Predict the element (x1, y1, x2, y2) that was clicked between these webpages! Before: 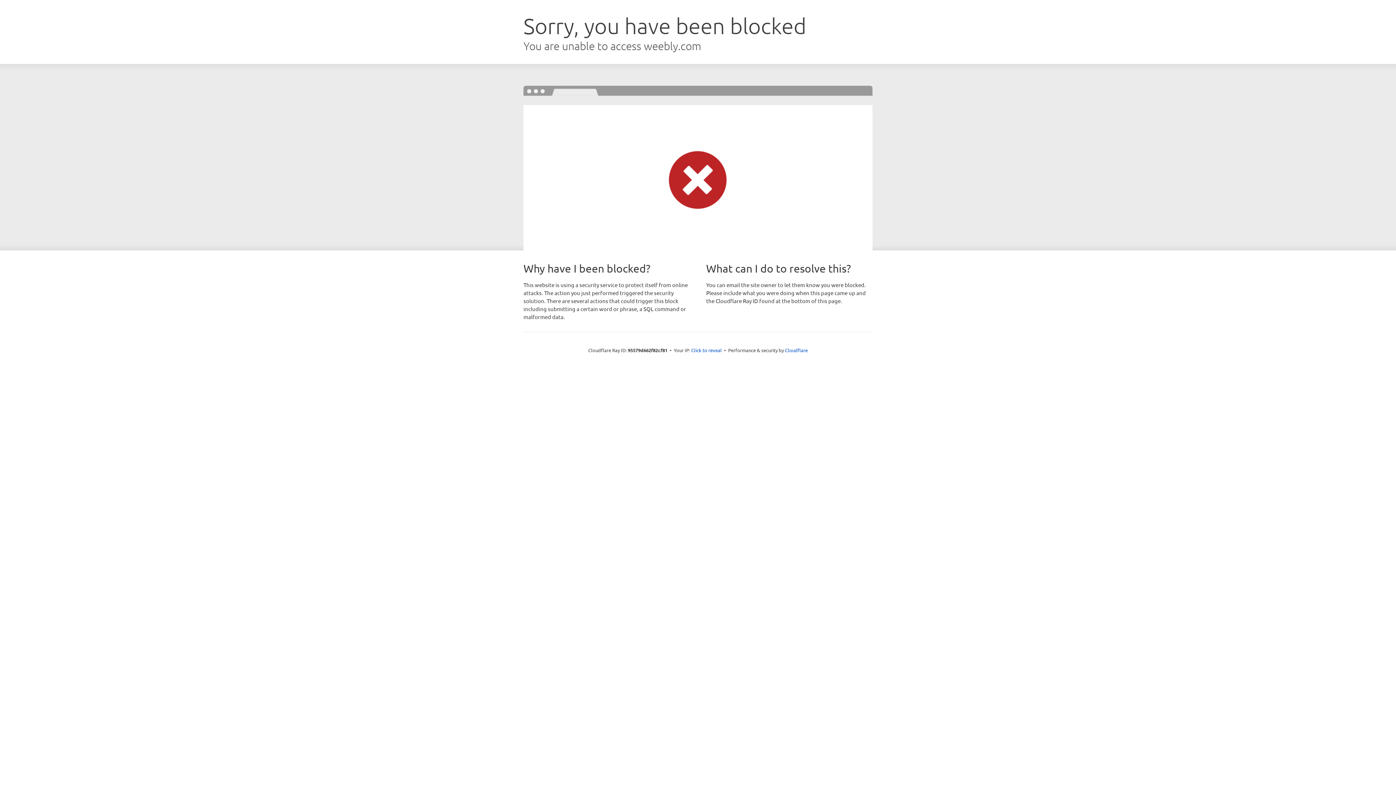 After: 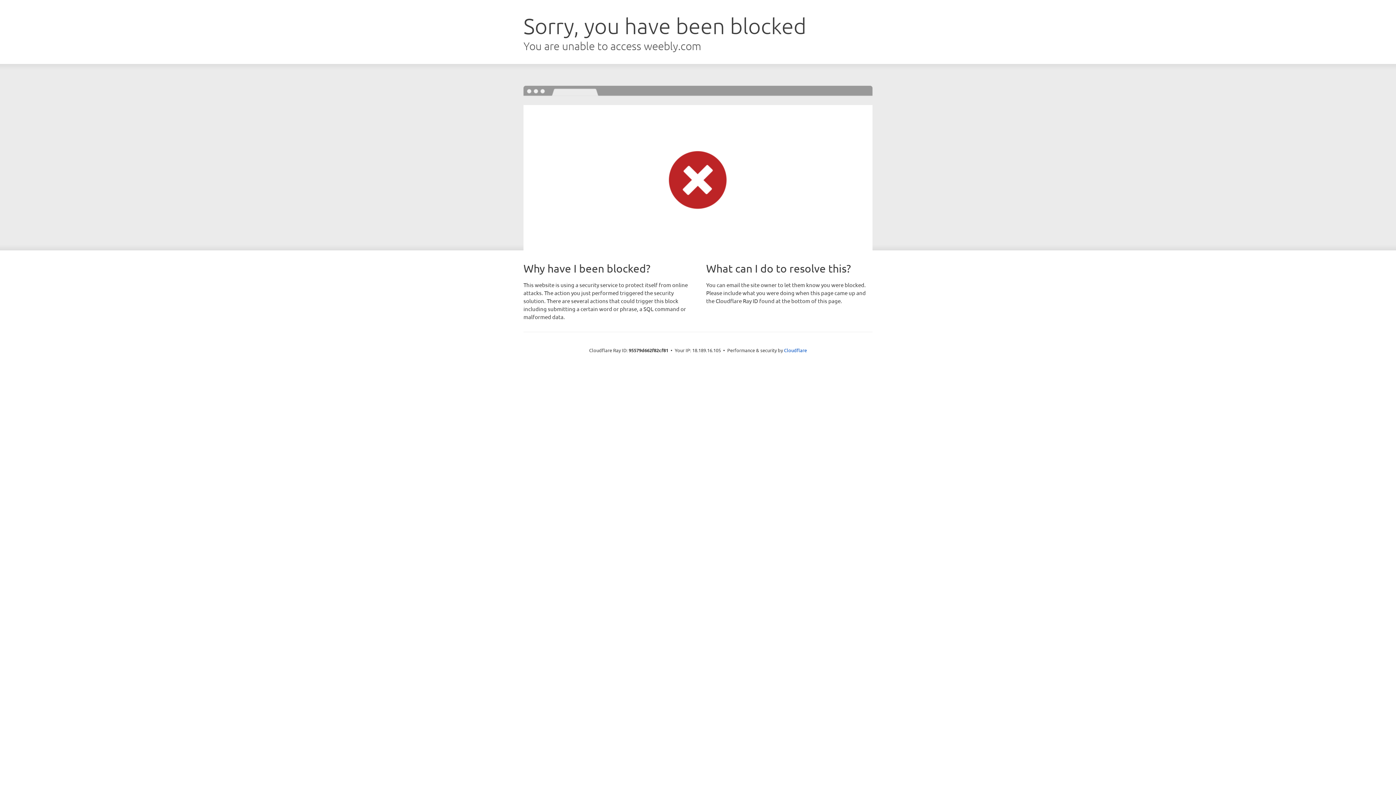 Action: label: Click to reveal bbox: (691, 346, 722, 353)